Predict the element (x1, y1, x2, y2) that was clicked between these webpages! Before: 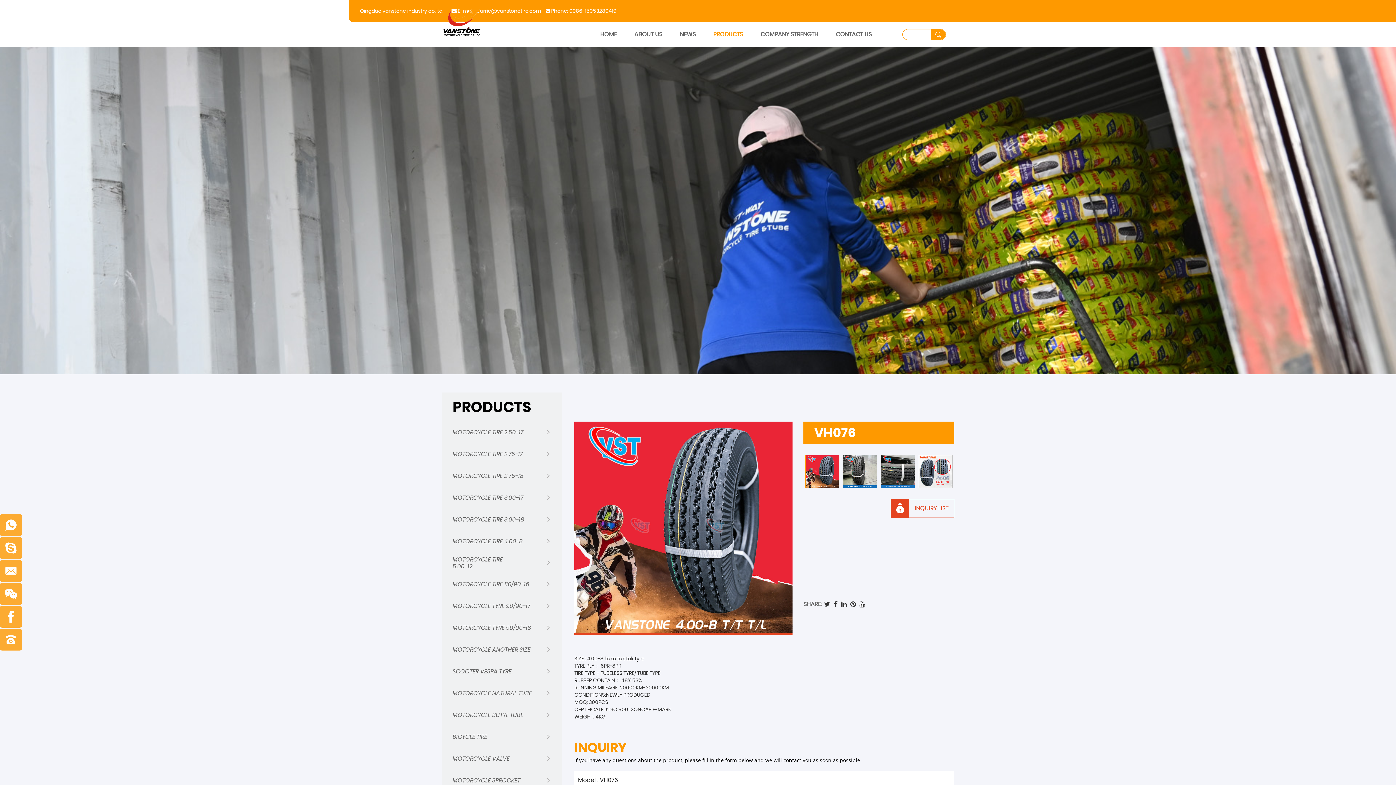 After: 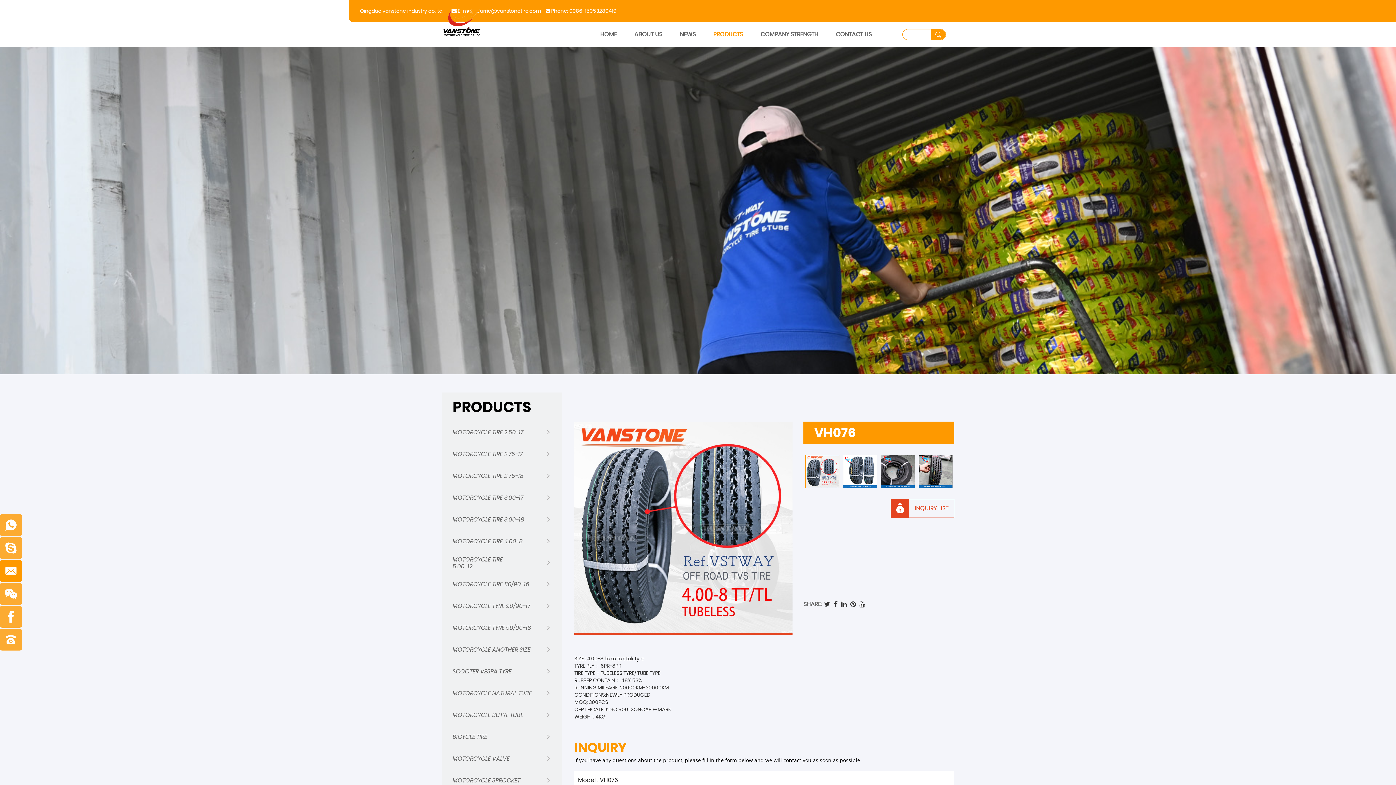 Action: bbox: (0, 560, 21, 582)